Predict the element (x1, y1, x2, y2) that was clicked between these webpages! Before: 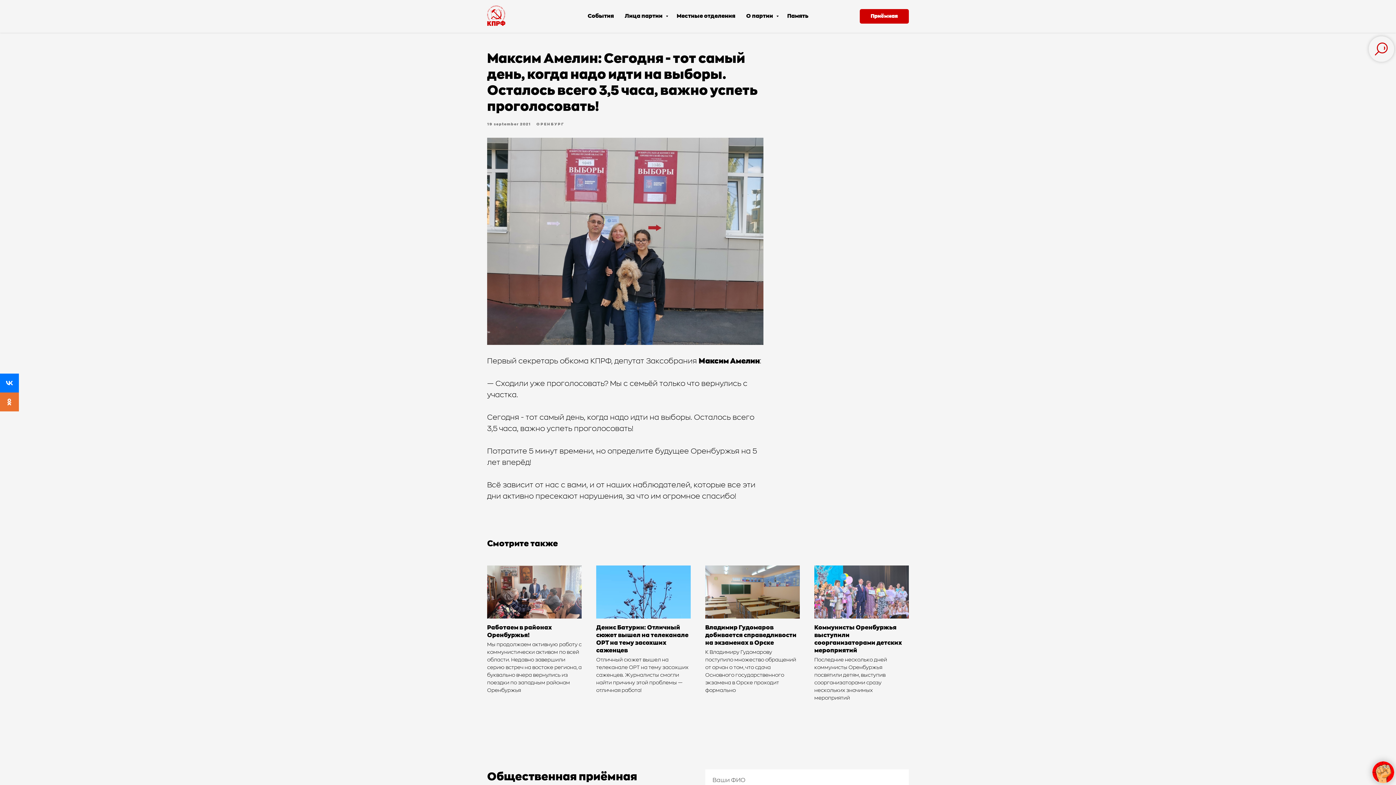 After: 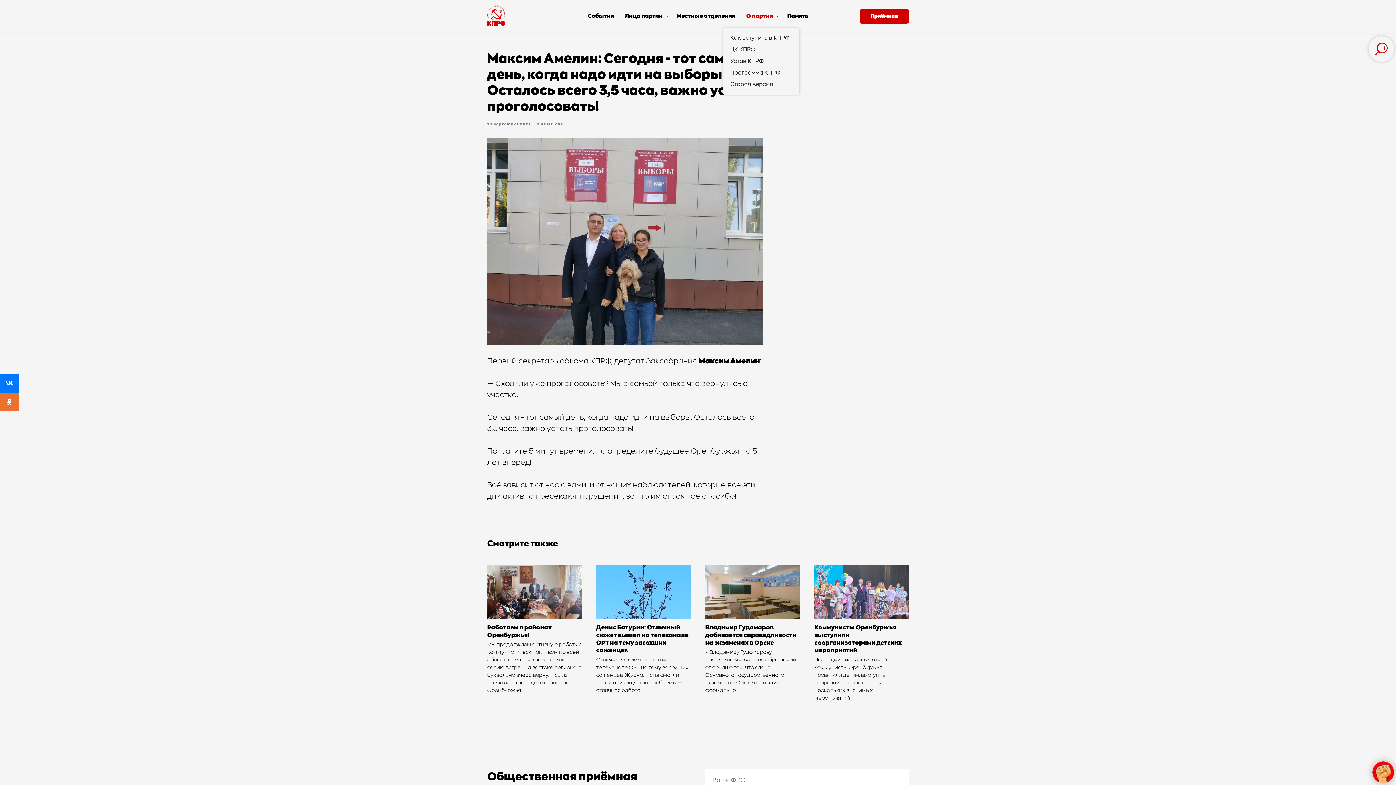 Action: label: О партии  bbox: (746, 13, 776, 18)